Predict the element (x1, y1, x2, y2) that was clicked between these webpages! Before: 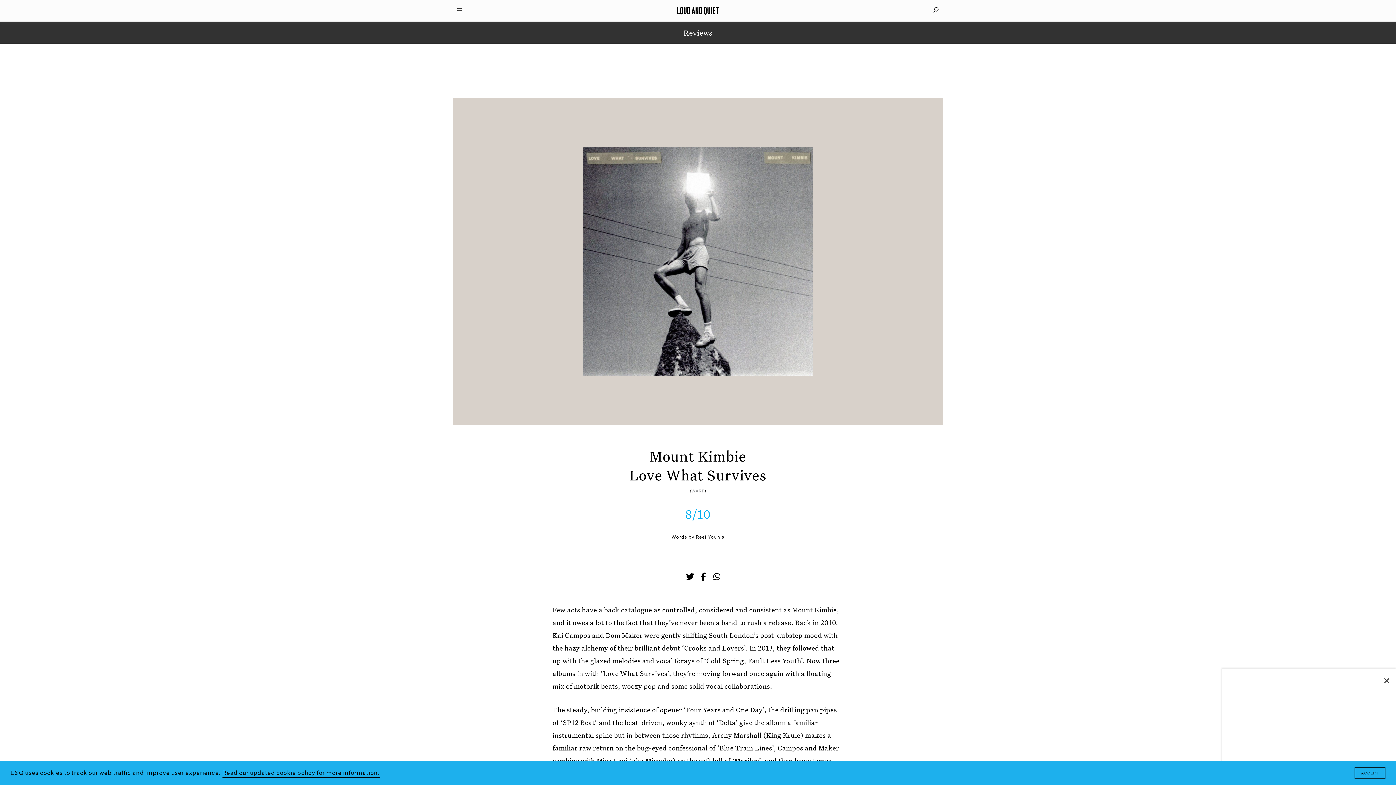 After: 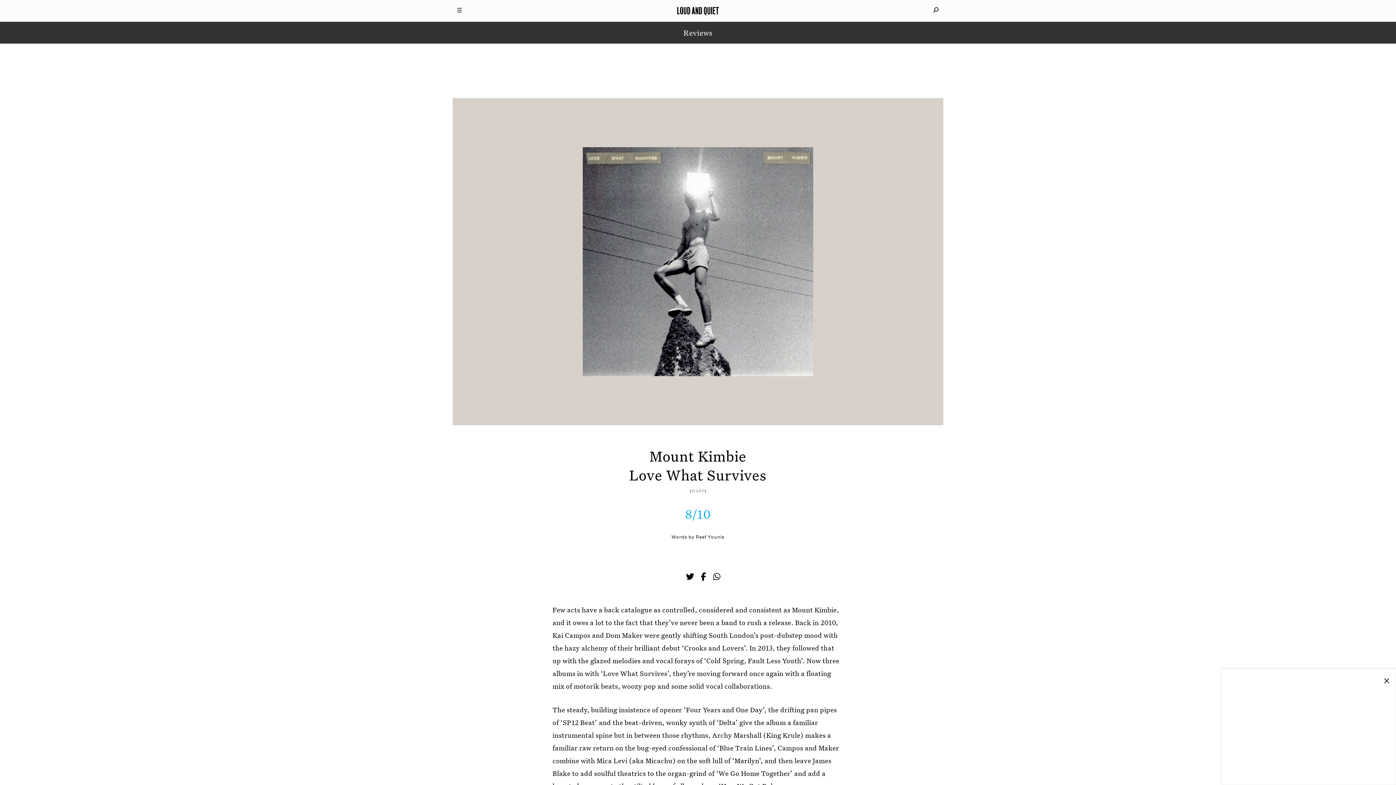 Action: bbox: (1354, 767, 1385, 779) label: dismiss cookie message